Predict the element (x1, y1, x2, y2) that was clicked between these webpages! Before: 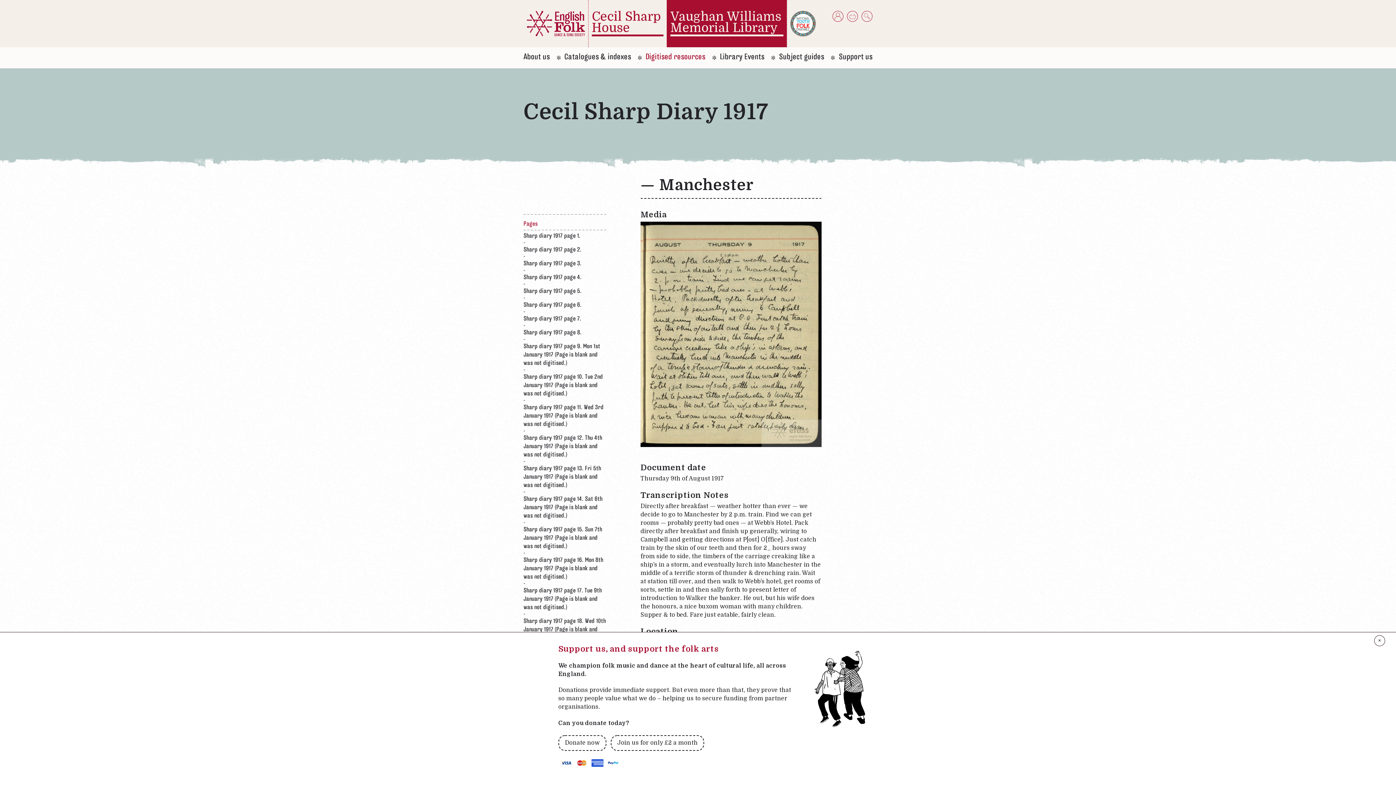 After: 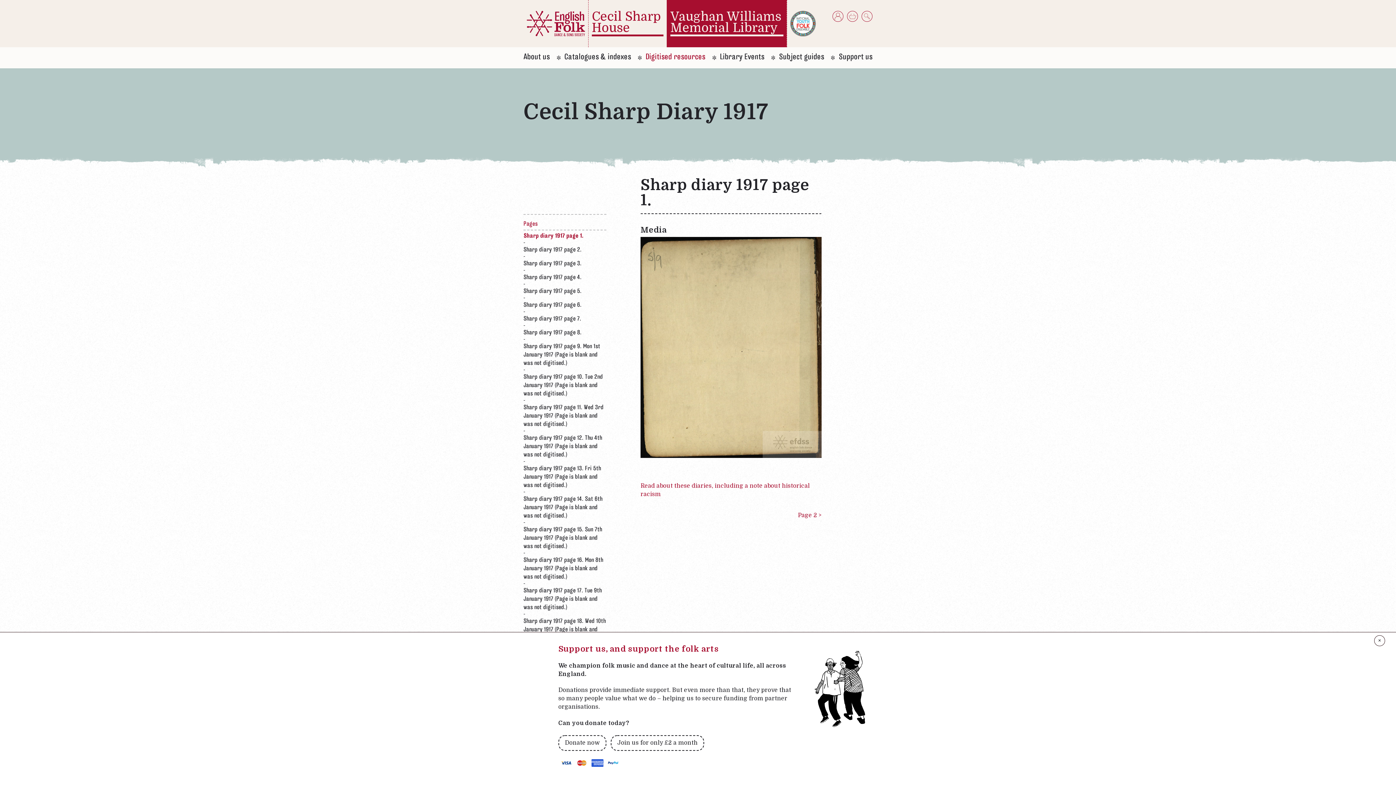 Action: bbox: (523, 233, 580, 239) label: Sharp diary 1917 page 1.